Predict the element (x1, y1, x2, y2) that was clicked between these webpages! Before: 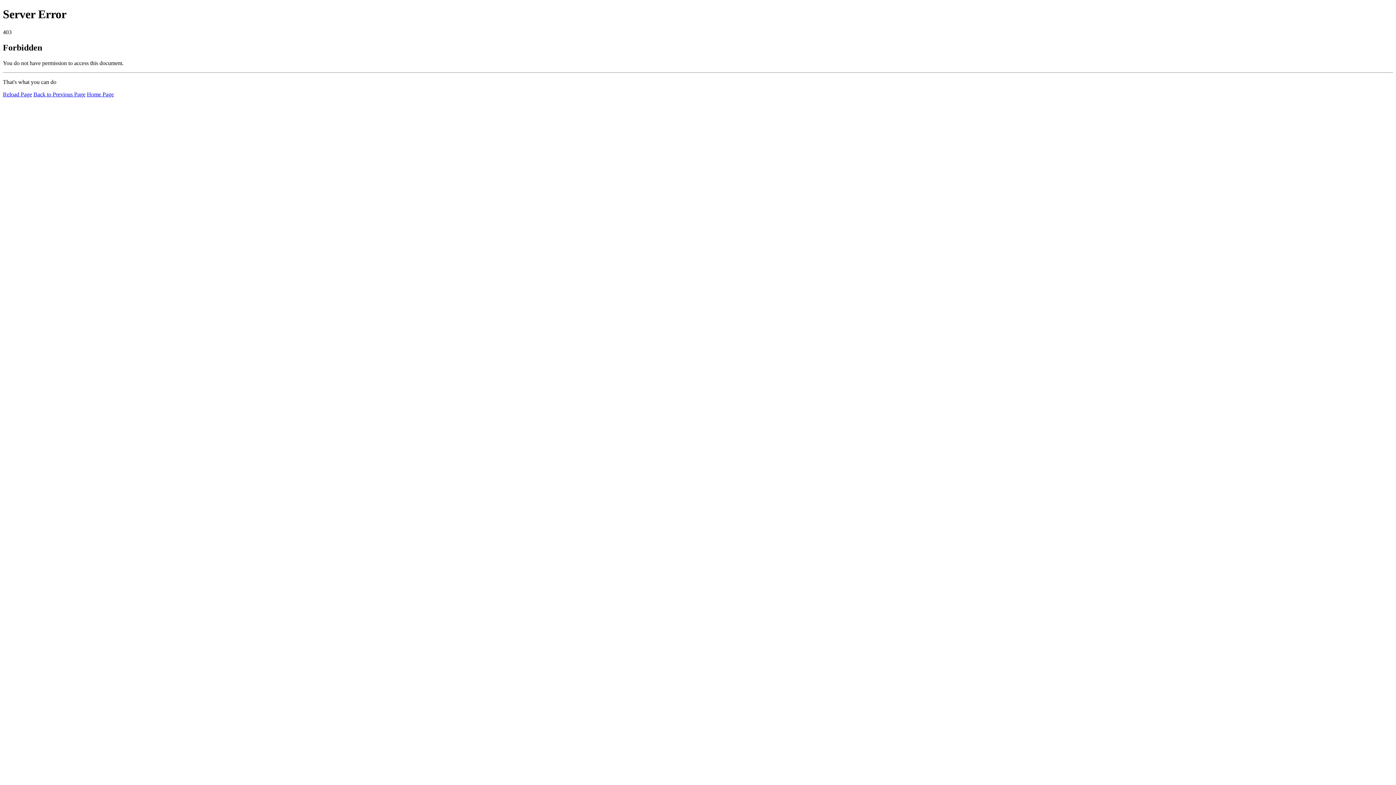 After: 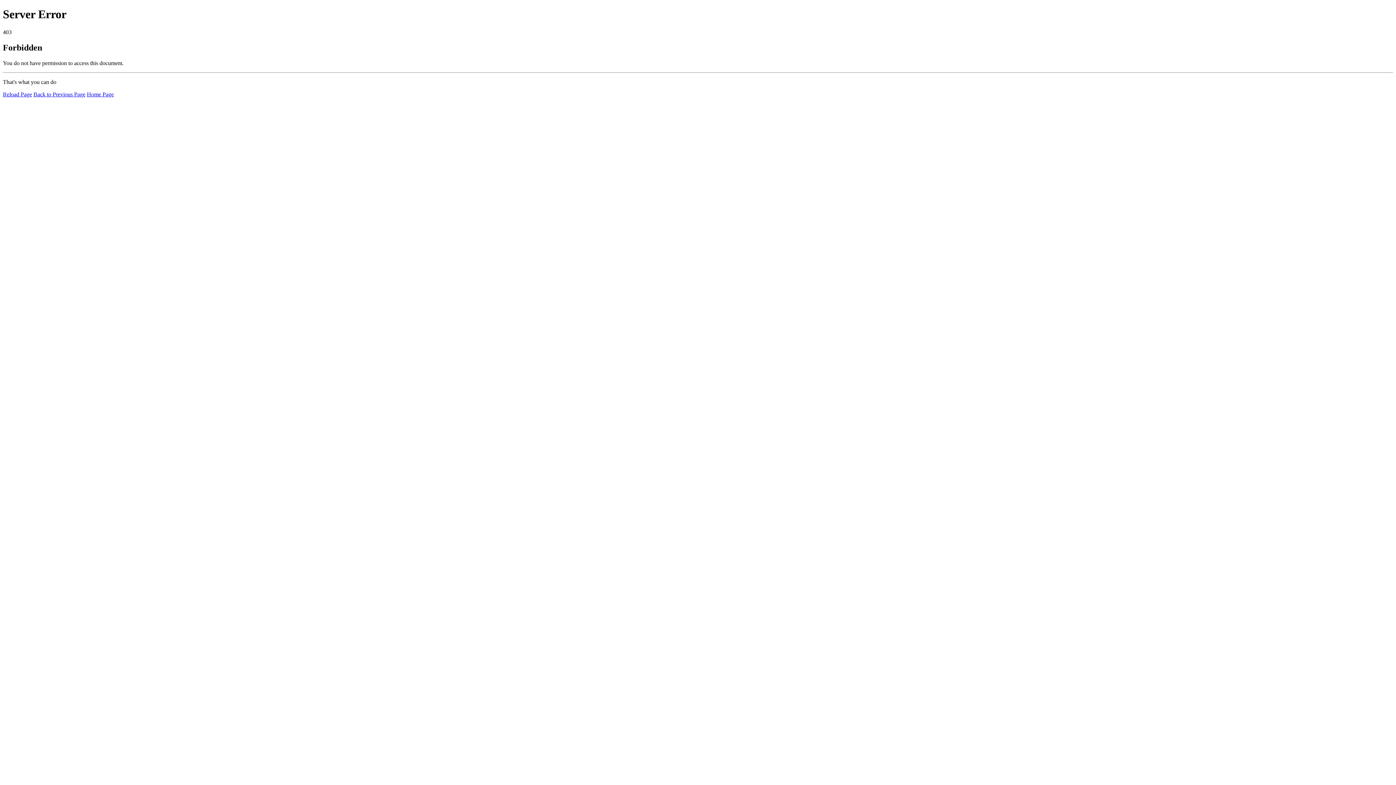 Action: label: Home Page bbox: (86, 91, 113, 97)